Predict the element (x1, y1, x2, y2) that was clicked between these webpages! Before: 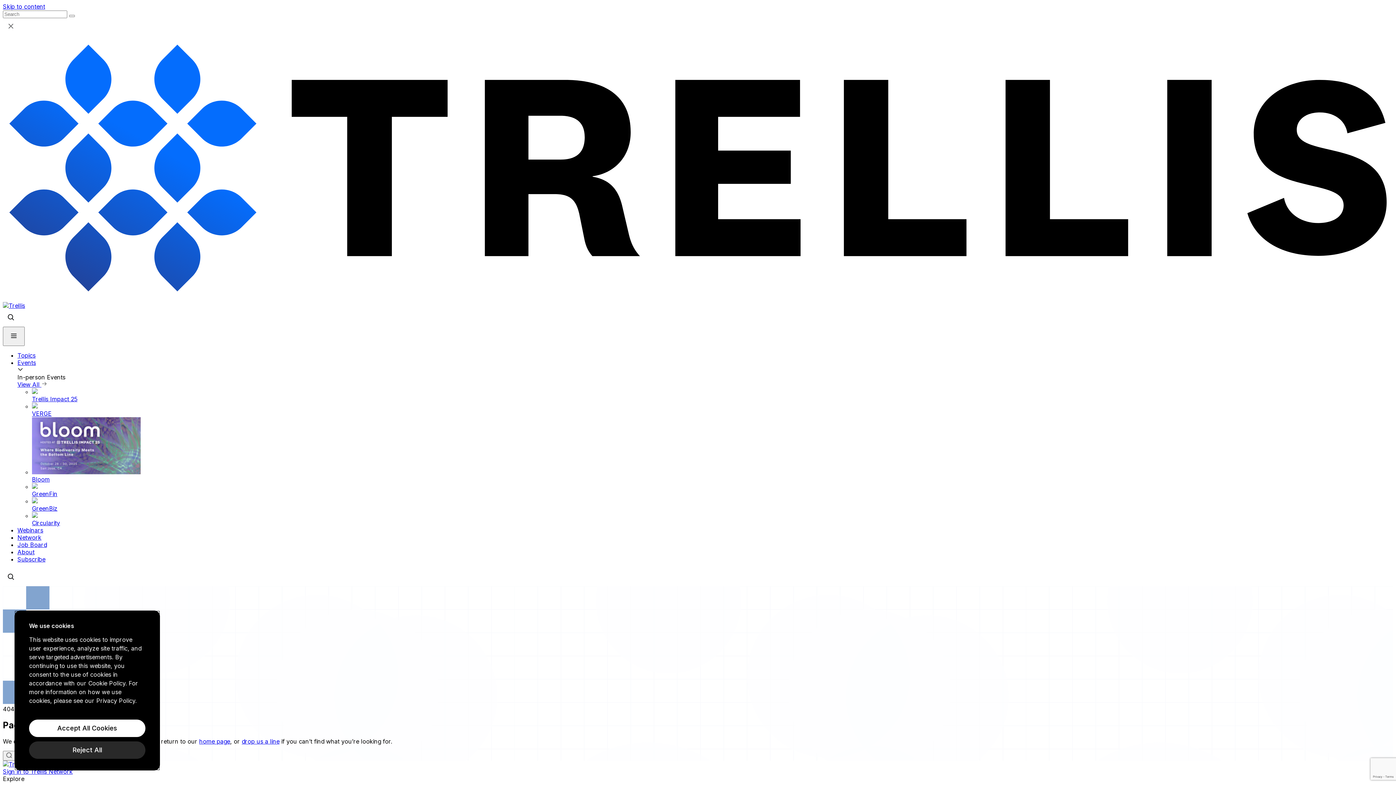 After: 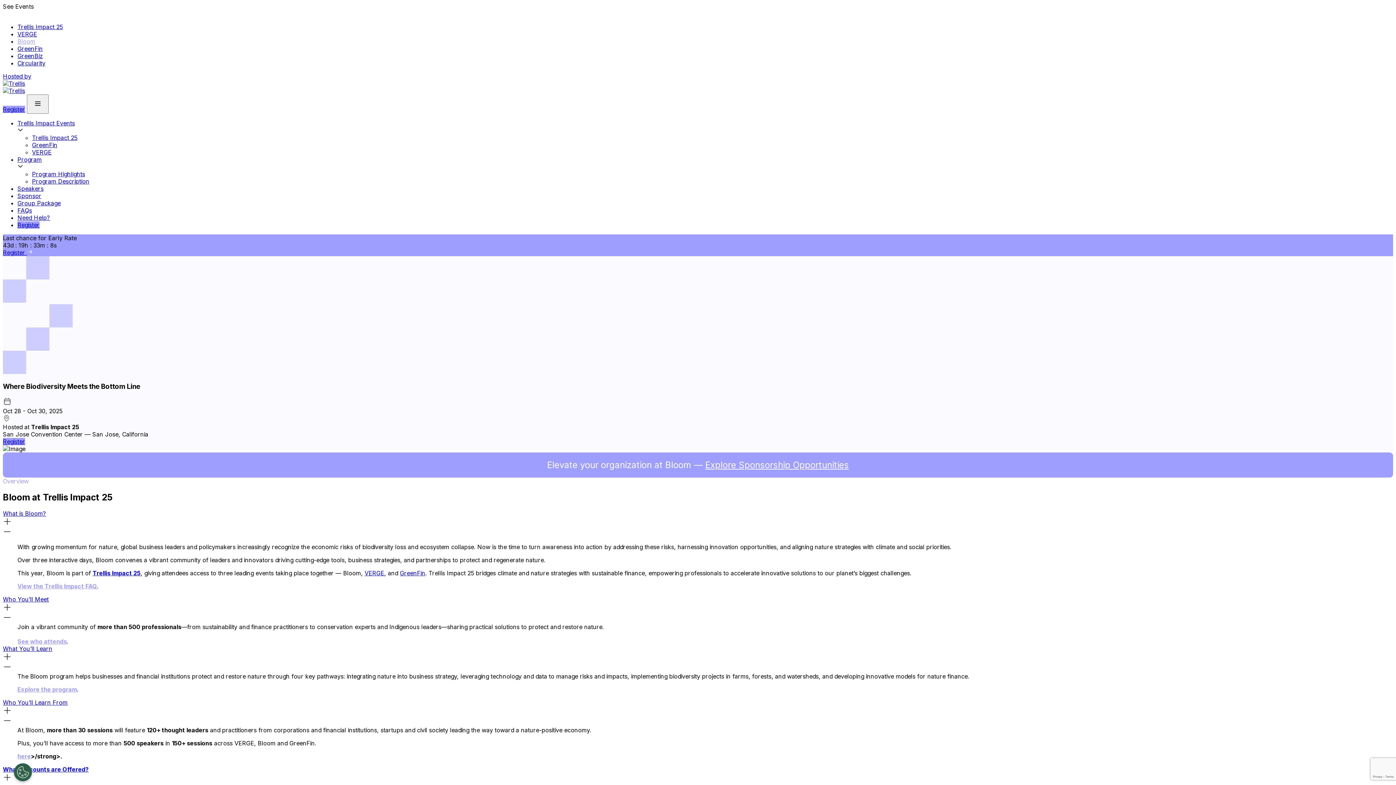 Action: bbox: (32, 417, 1393, 483) label: Bloom